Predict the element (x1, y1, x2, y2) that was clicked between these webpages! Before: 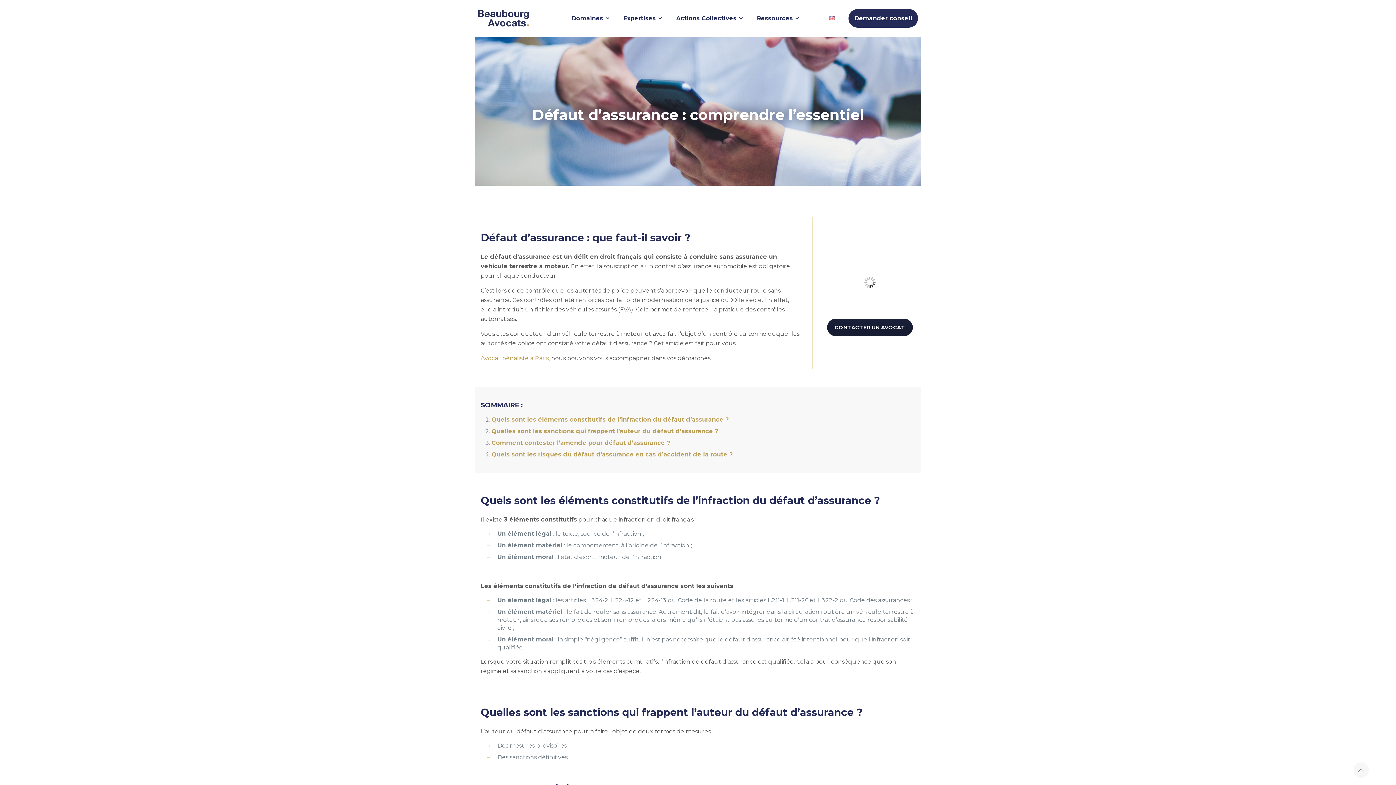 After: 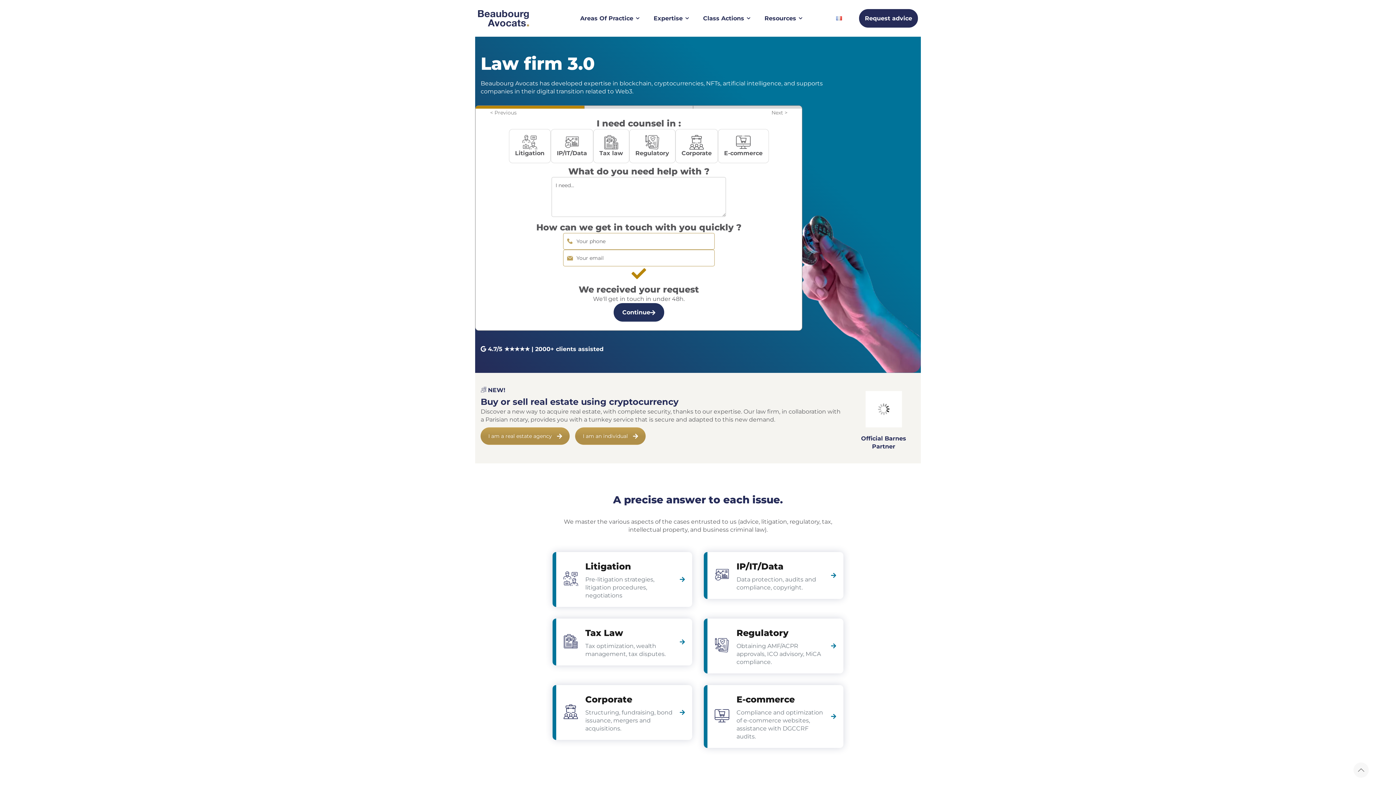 Action: bbox: (829, 11, 835, 25)